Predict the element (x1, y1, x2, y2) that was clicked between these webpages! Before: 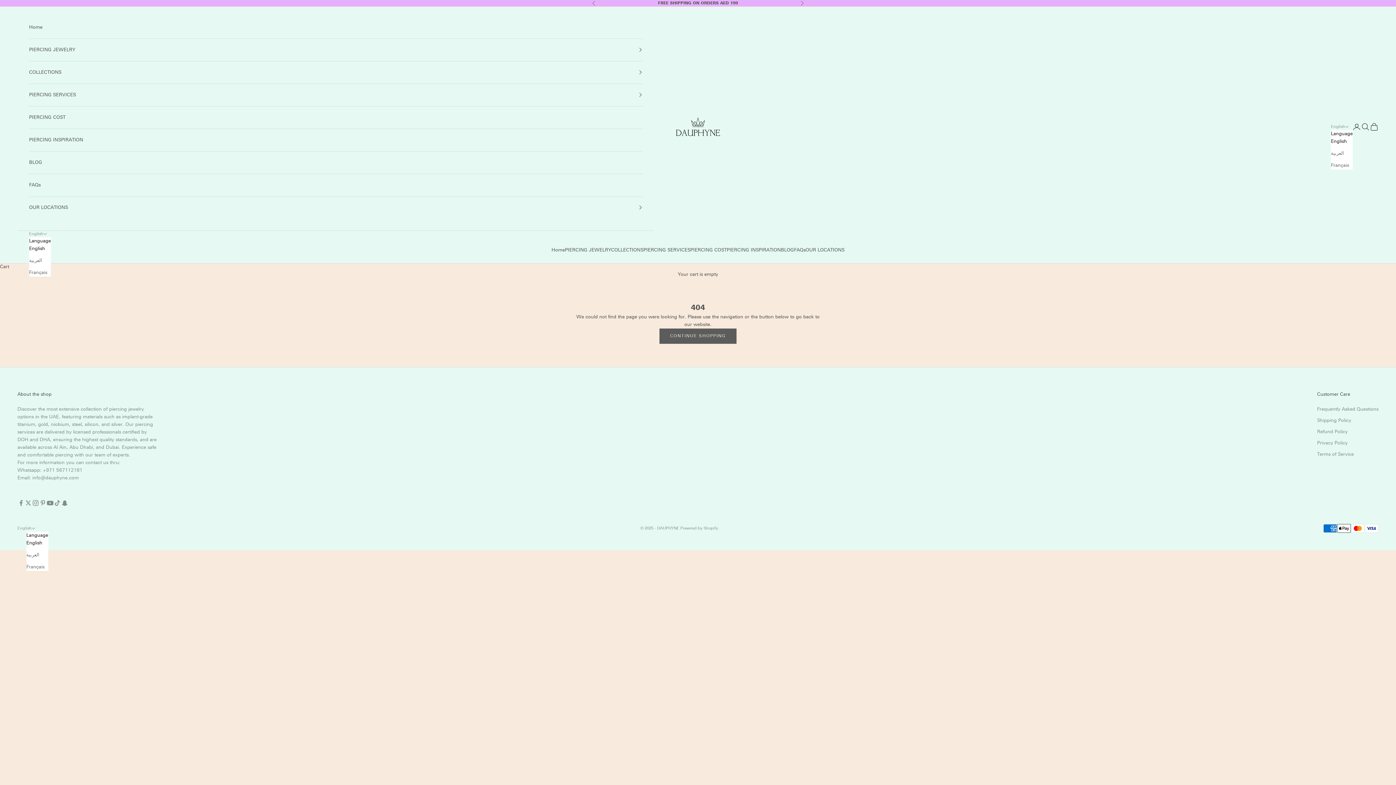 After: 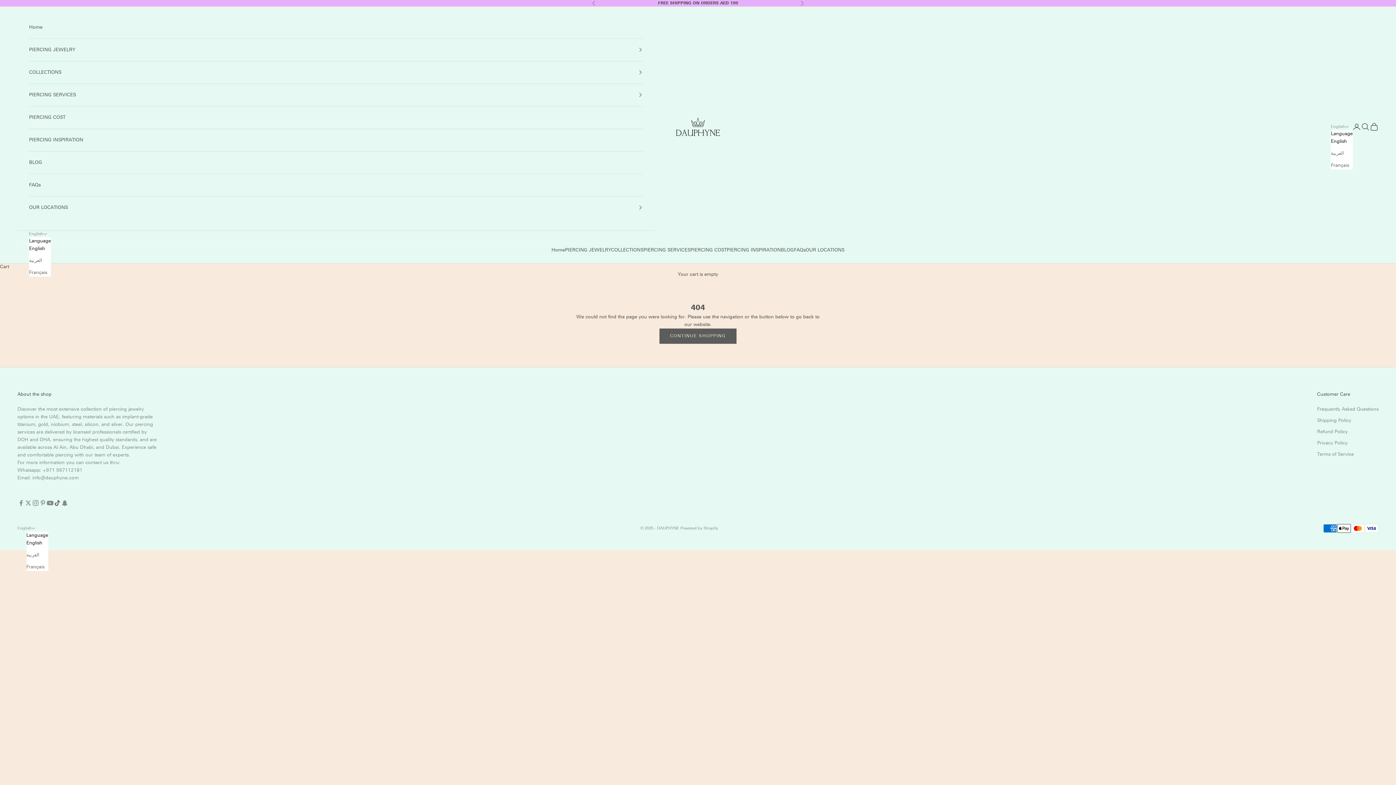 Action: bbox: (53, 499, 61, 506) label: Follow on TikTok